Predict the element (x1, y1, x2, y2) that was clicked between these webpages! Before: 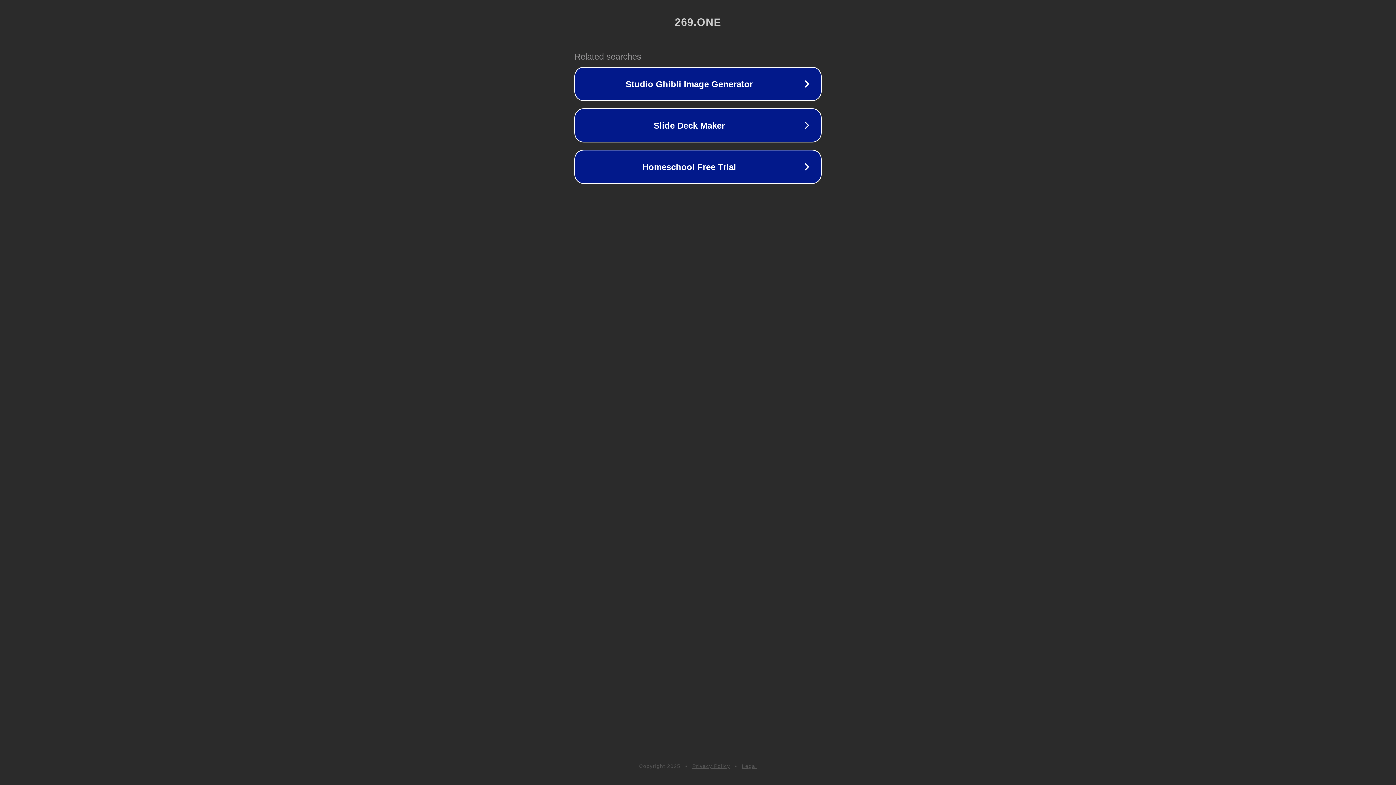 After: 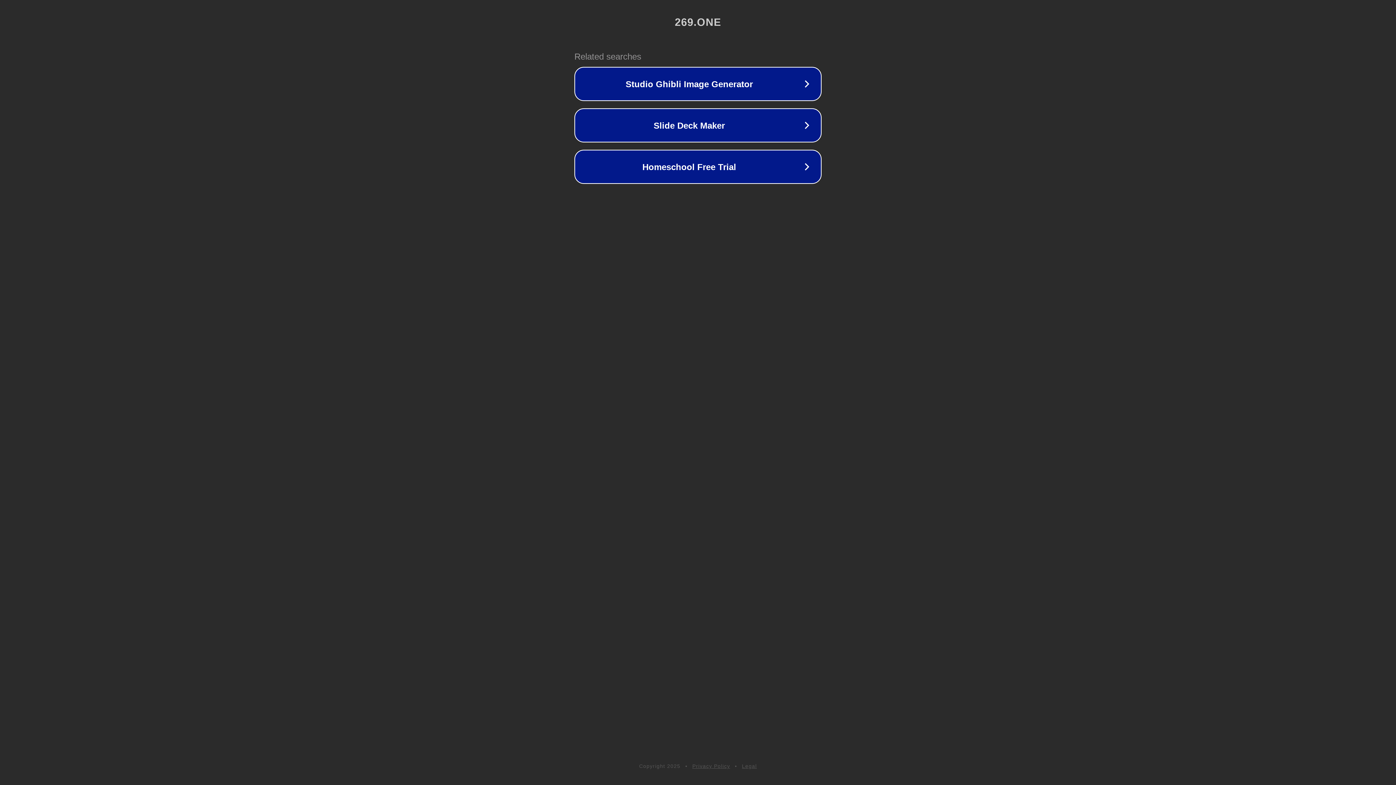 Action: bbox: (742, 763, 757, 769) label: Legal